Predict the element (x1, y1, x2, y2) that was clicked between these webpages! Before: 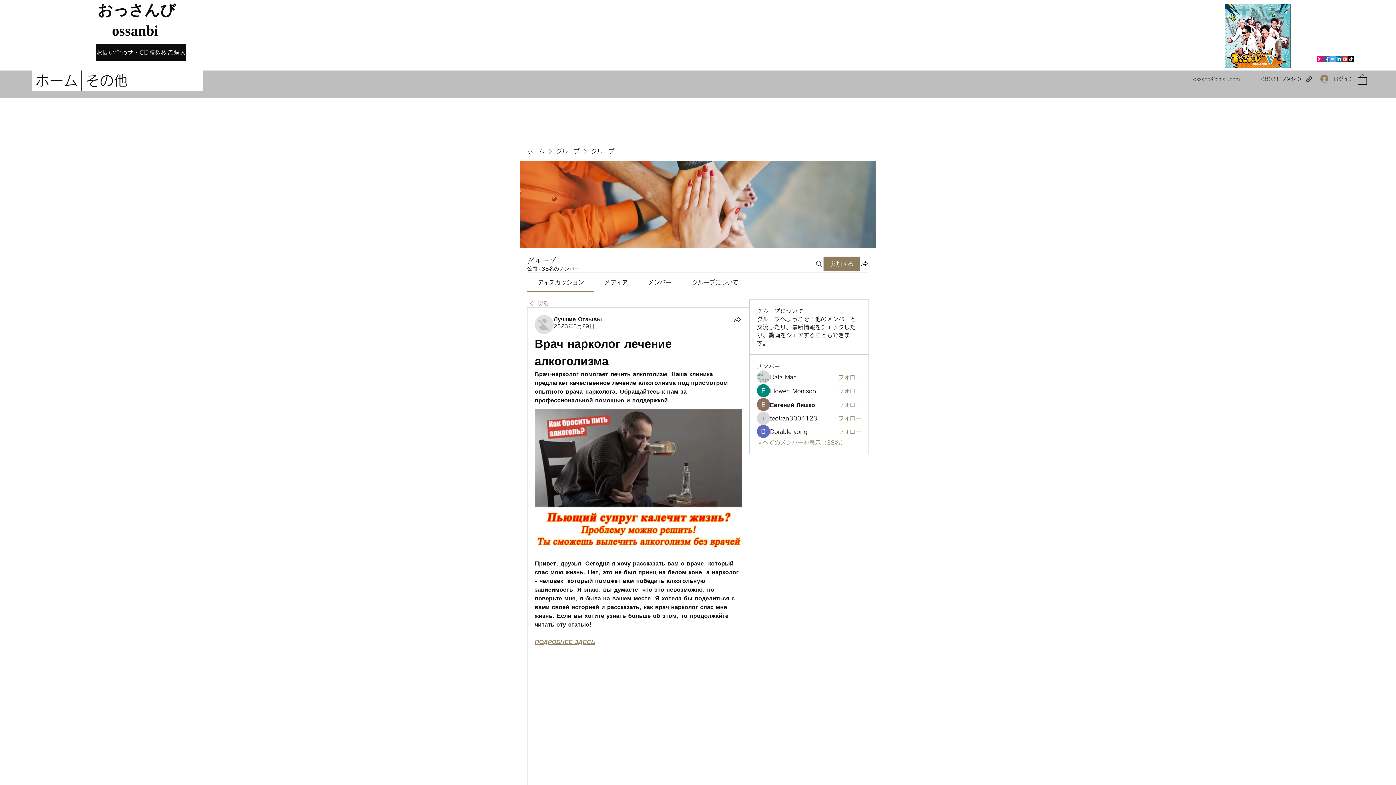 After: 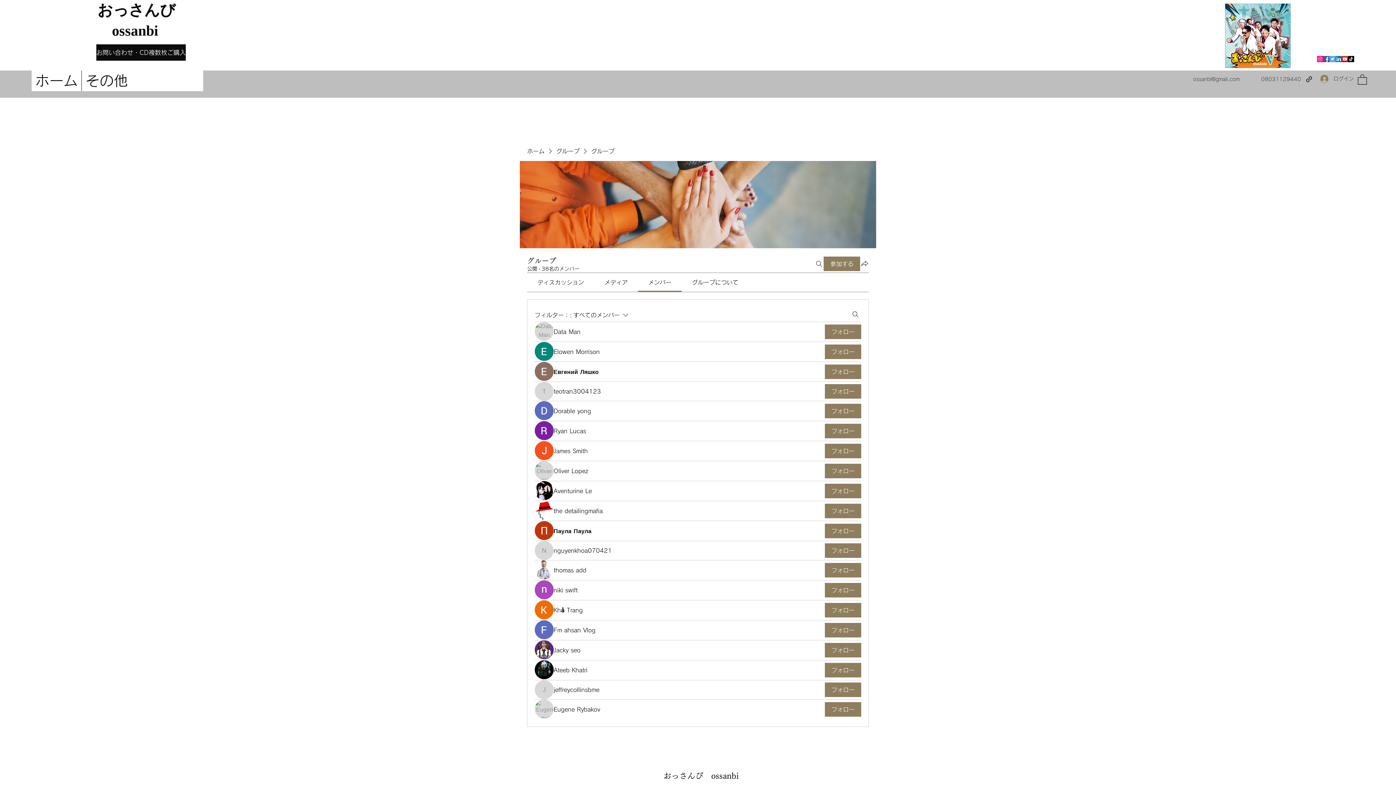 Action: bbox: (757, 438, 846, 446) label: すべてのメンバーを表示（38名）